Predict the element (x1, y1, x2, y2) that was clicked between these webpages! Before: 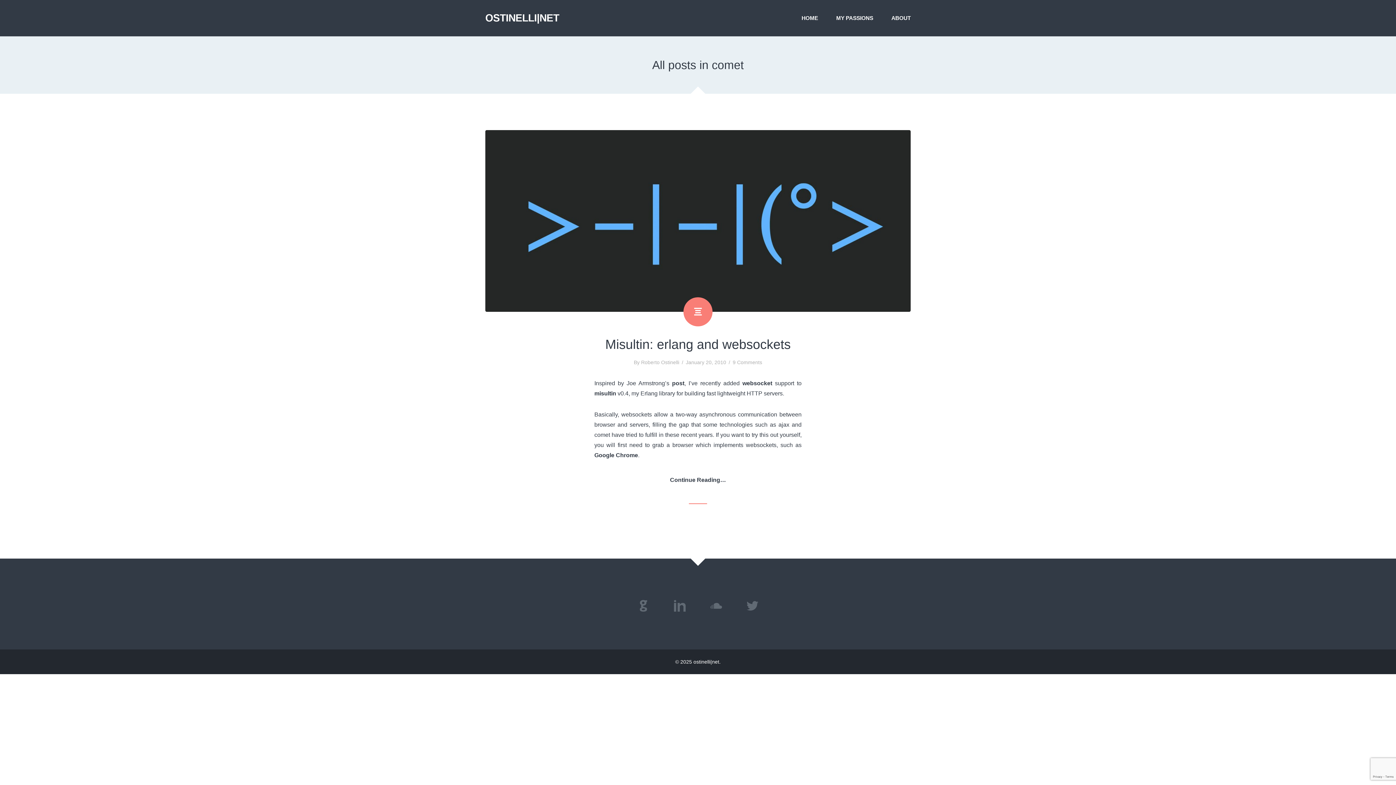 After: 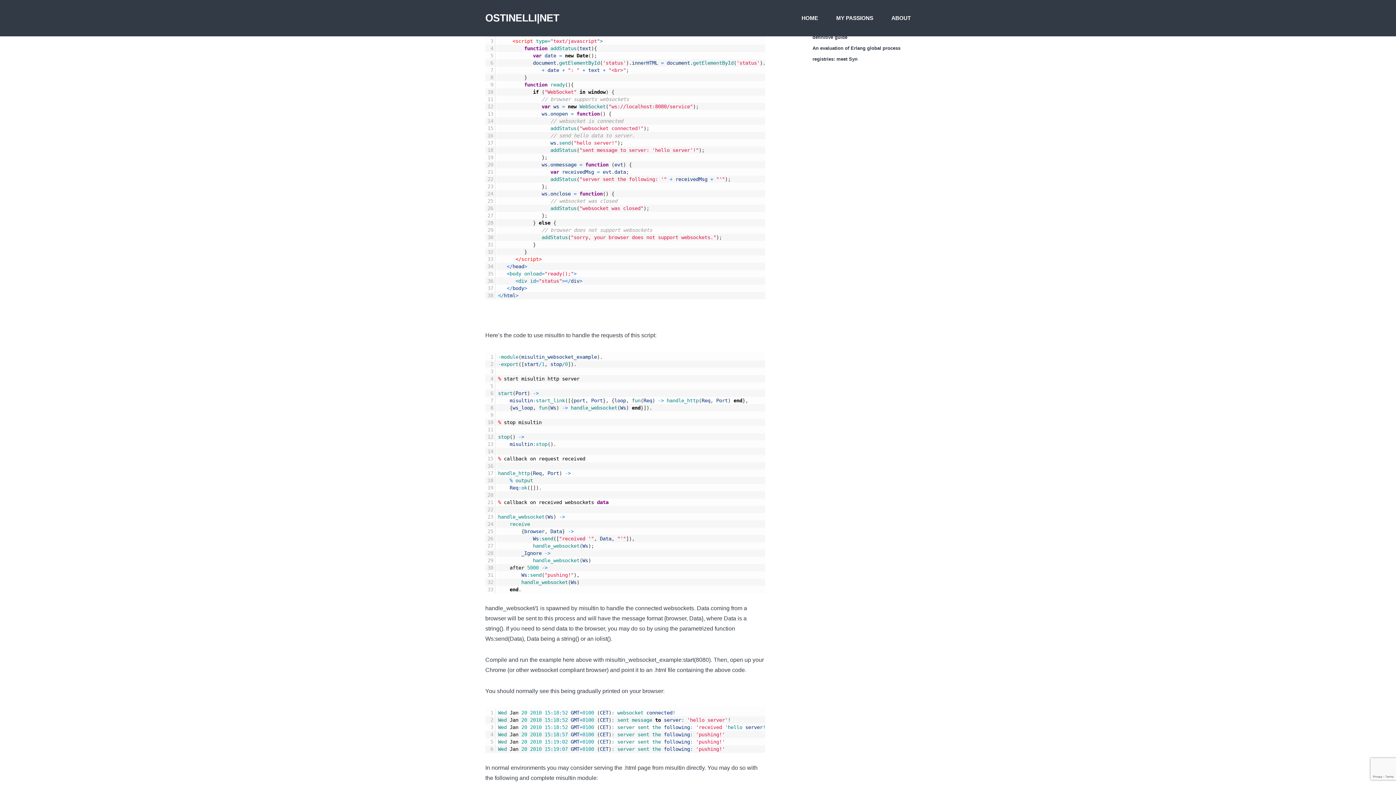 Action: label: Continue Reading… bbox: (594, 471, 801, 485)